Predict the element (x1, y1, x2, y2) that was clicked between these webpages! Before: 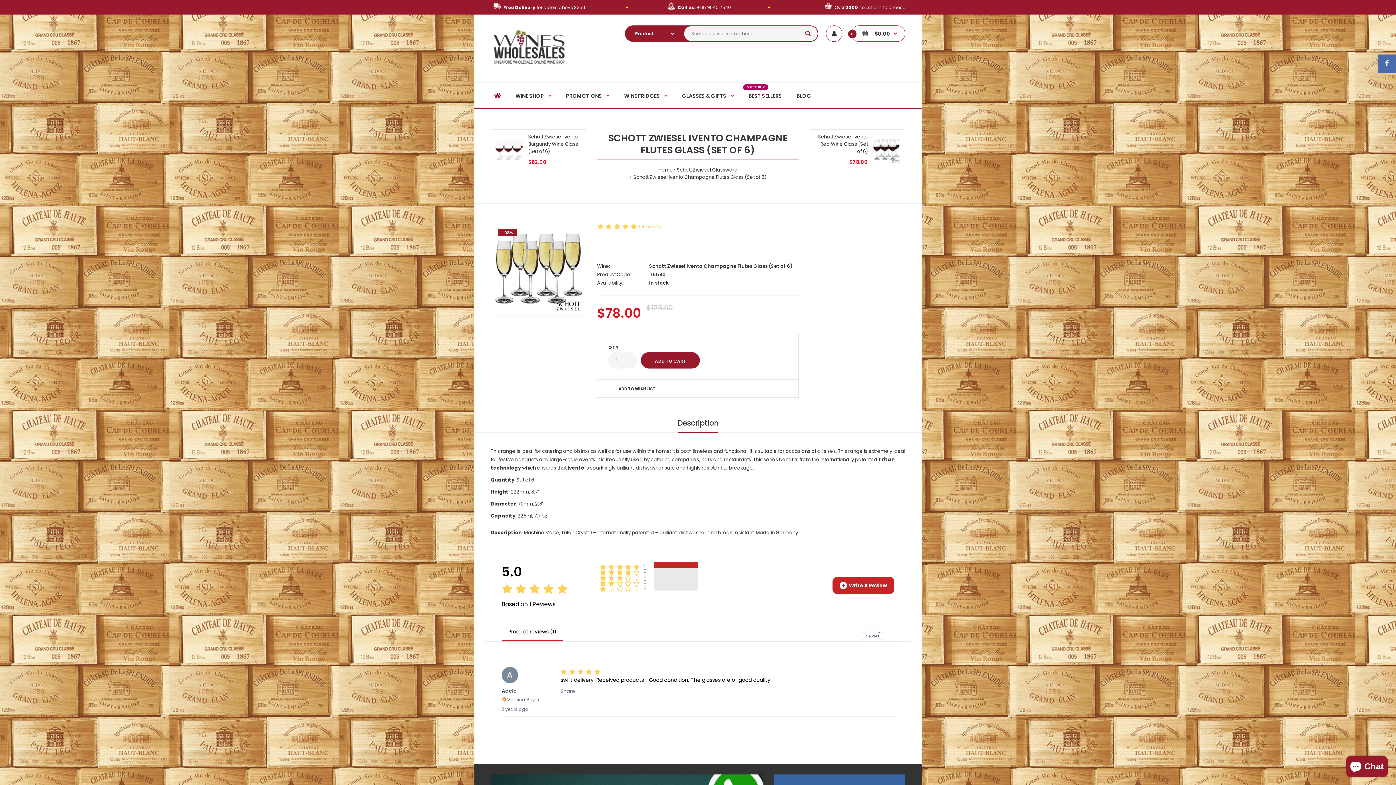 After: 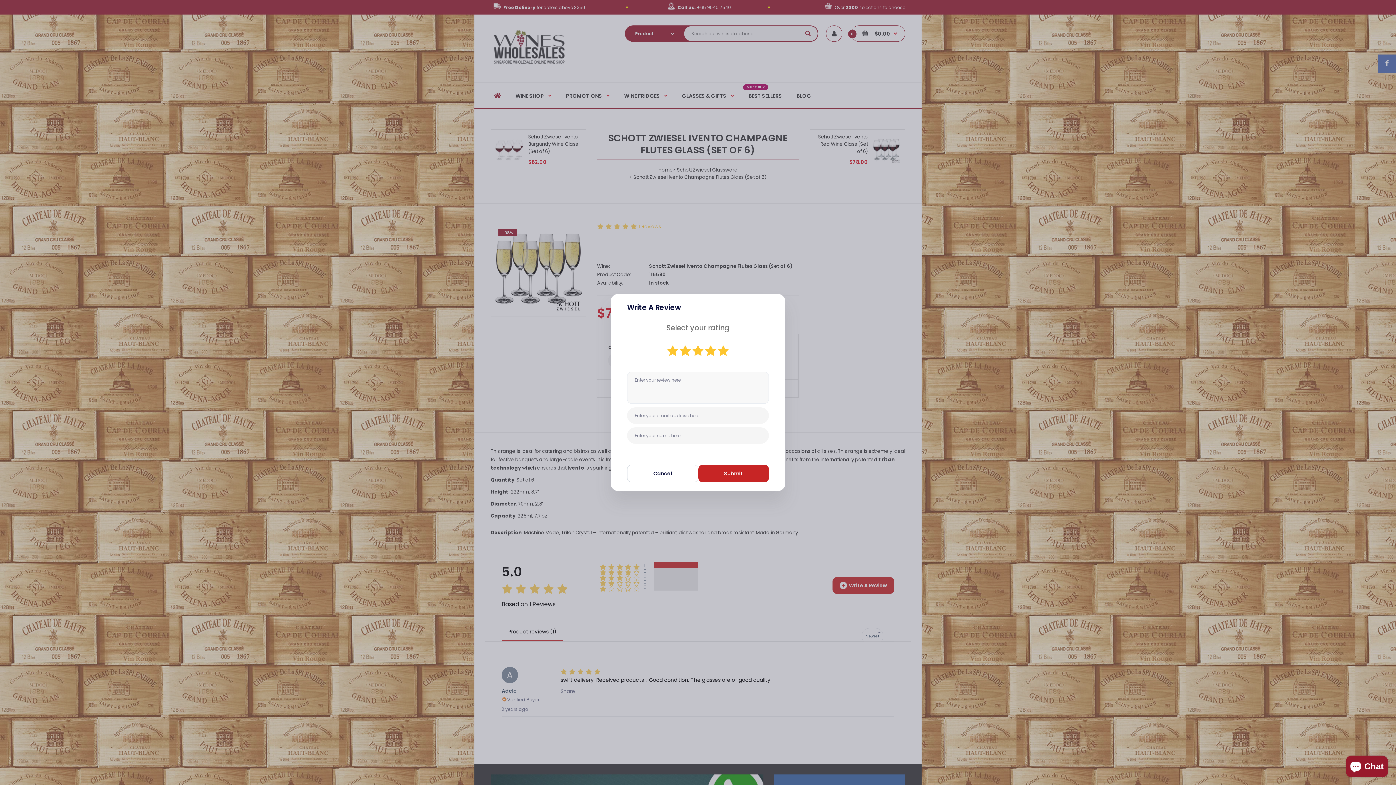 Action: label: add-review-button bbox: (839, 577, 894, 594)